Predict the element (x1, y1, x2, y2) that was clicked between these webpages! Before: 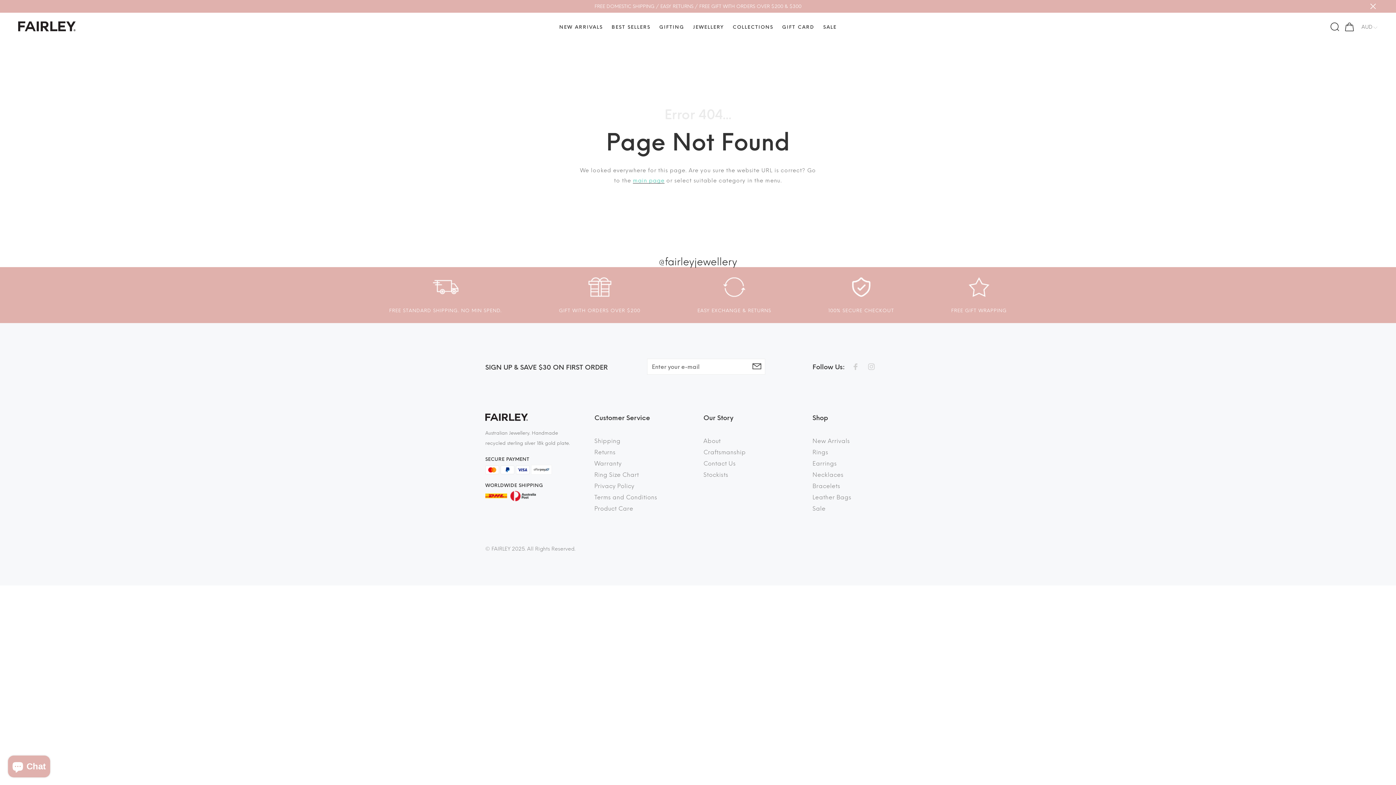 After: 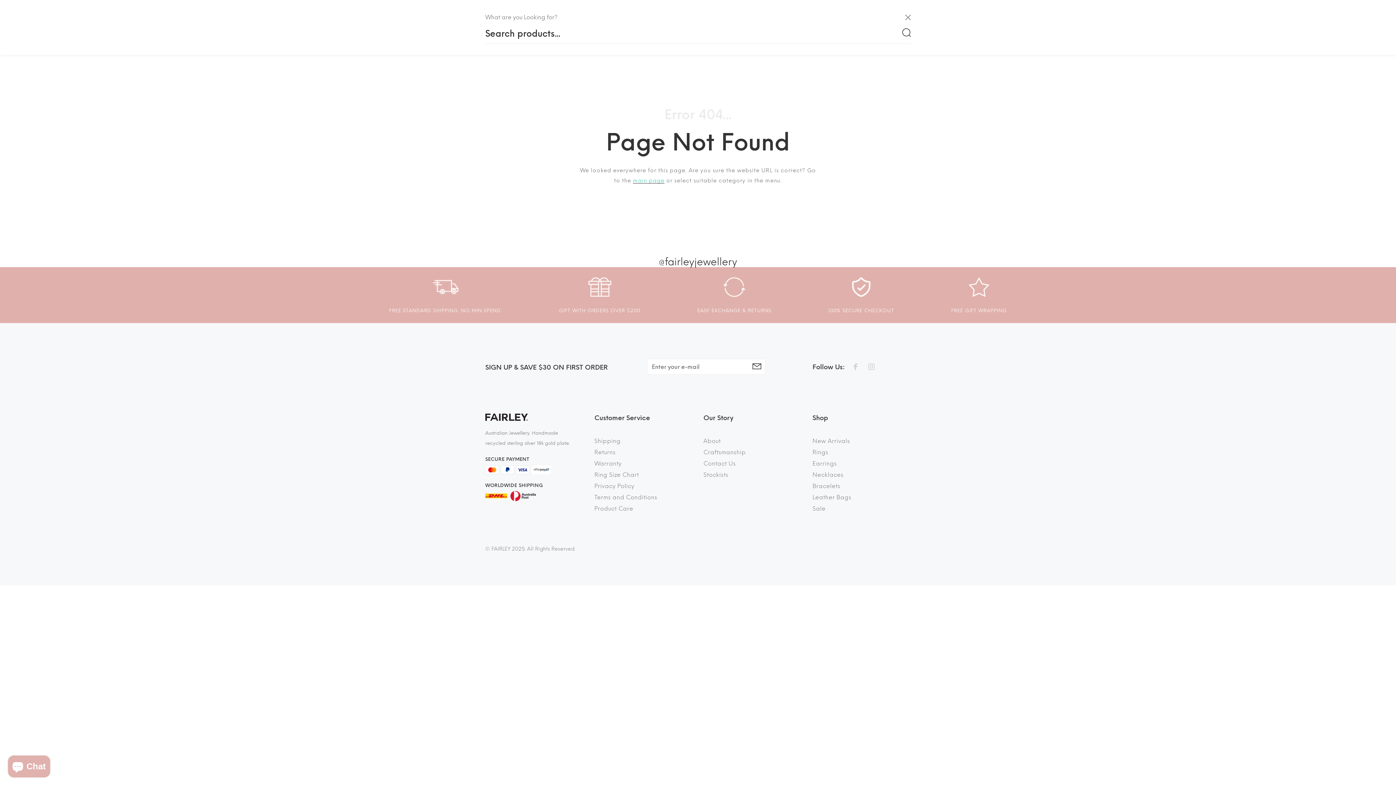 Action: bbox: (1330, 20, 1341, 34)